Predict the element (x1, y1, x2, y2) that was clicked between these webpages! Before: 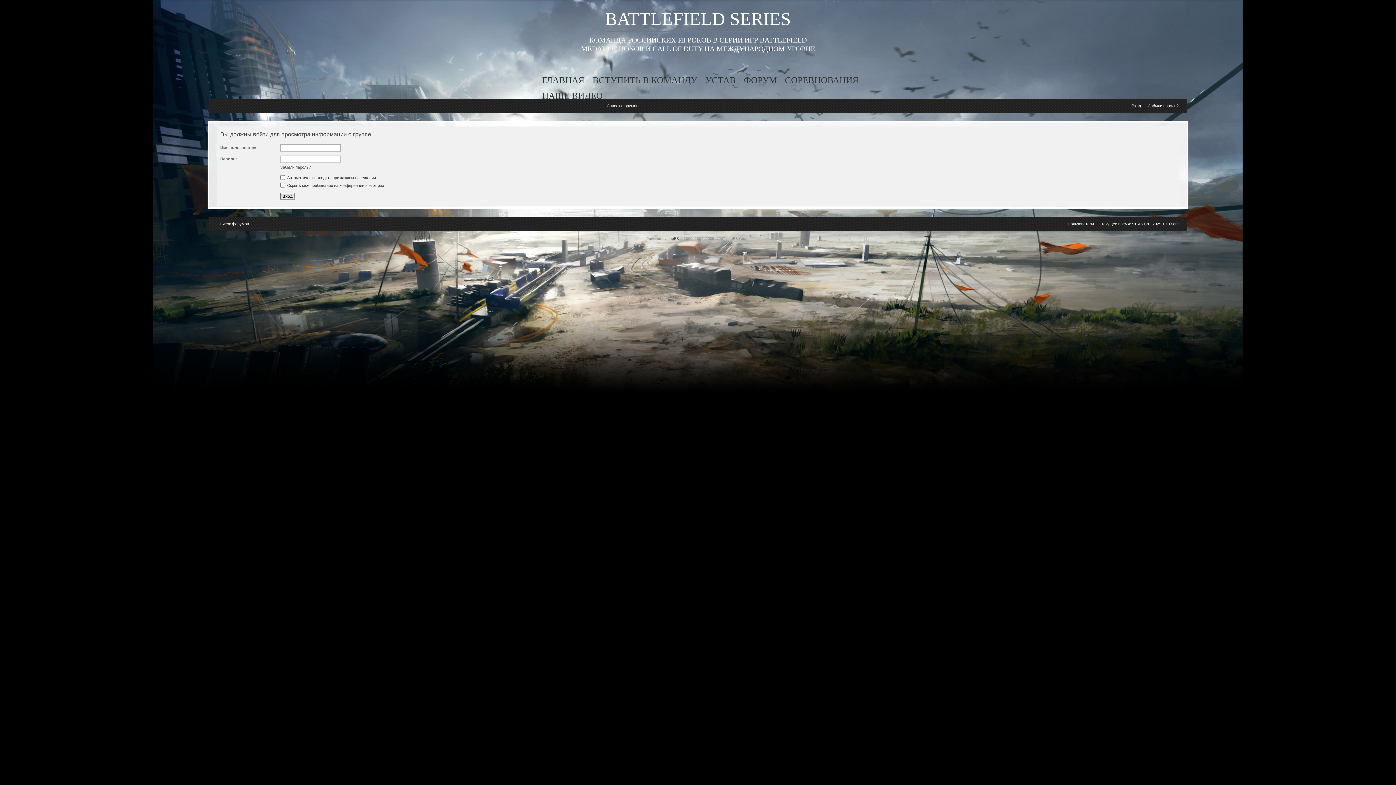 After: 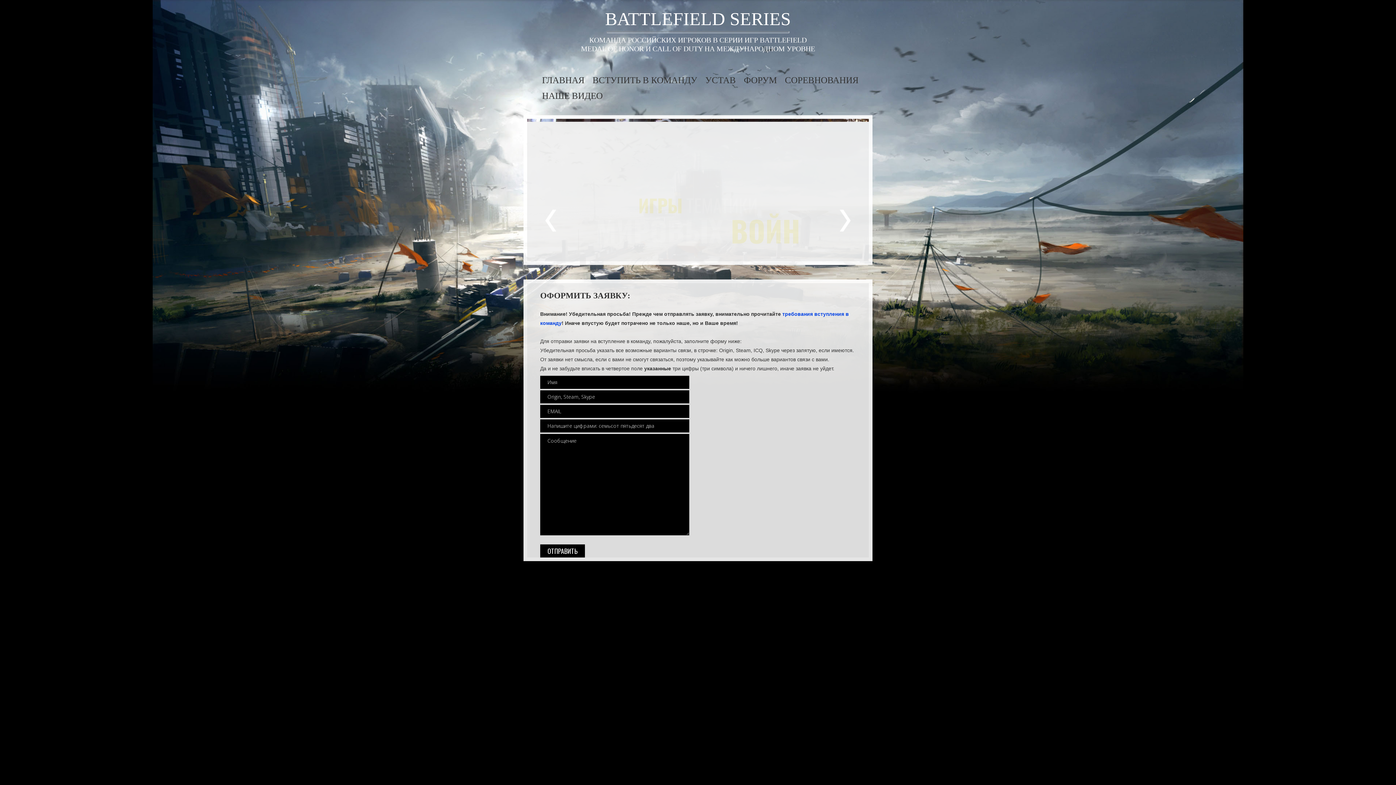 Action: bbox: (589, 72, 700, 88) label: ВСТУПИТЬ В КОМАНДУ